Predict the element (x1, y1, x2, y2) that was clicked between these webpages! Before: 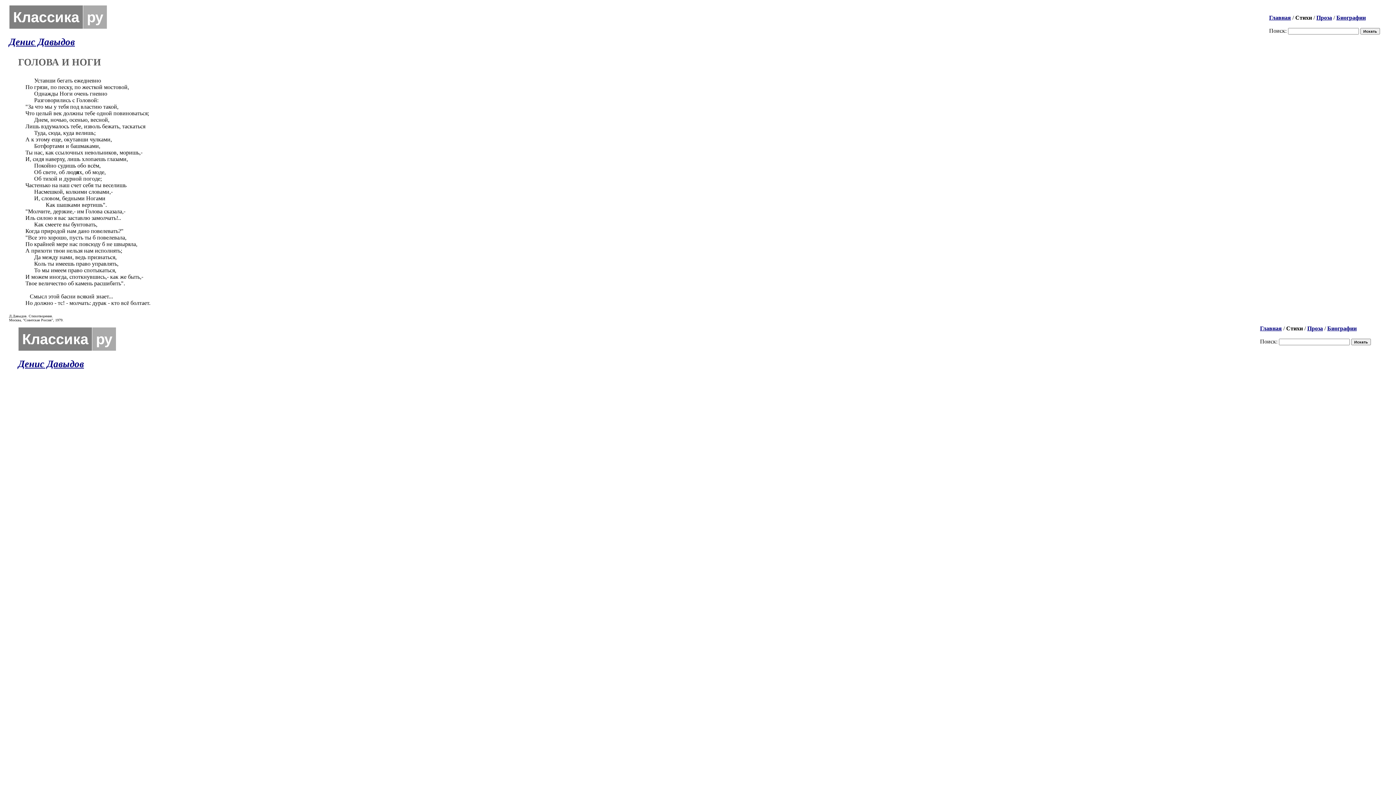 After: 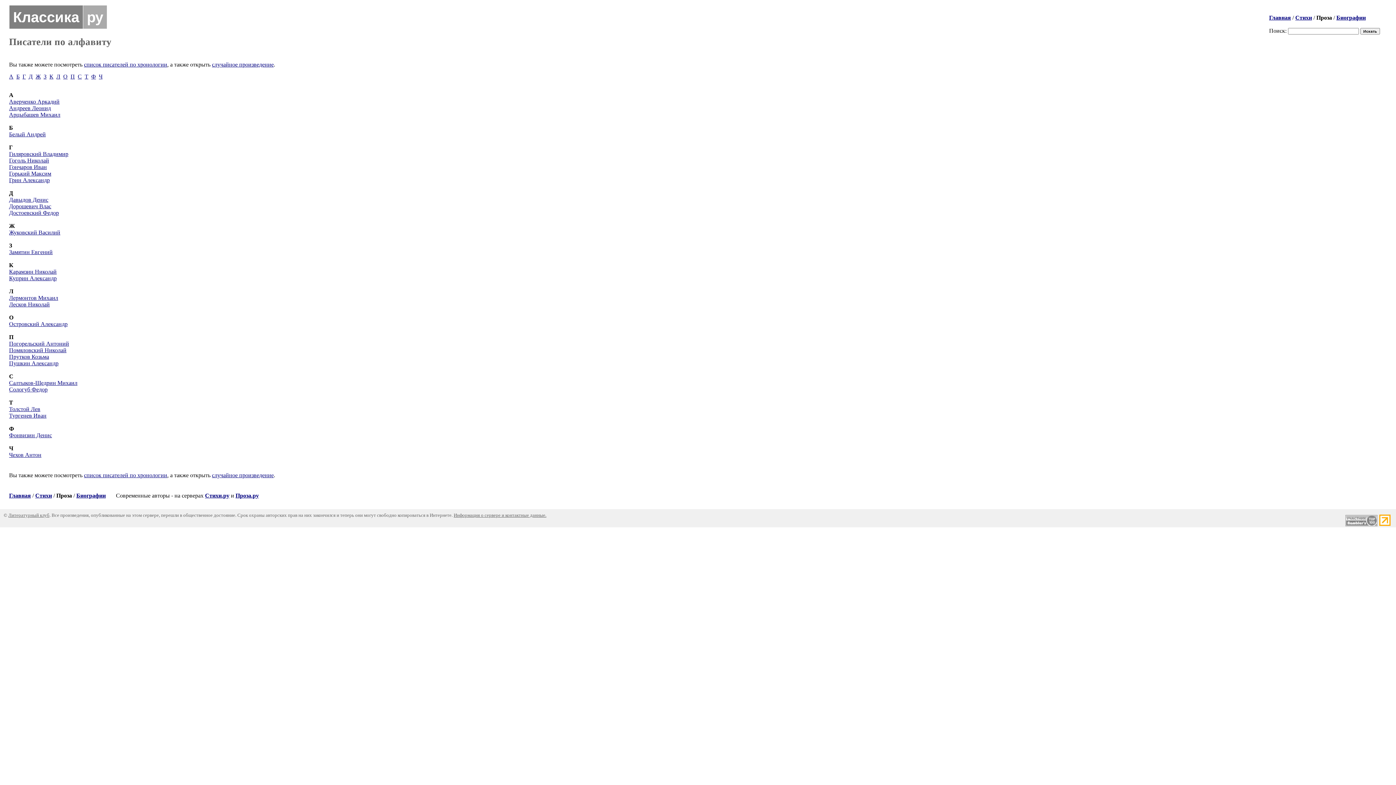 Action: bbox: (1316, 14, 1332, 20) label: Проза